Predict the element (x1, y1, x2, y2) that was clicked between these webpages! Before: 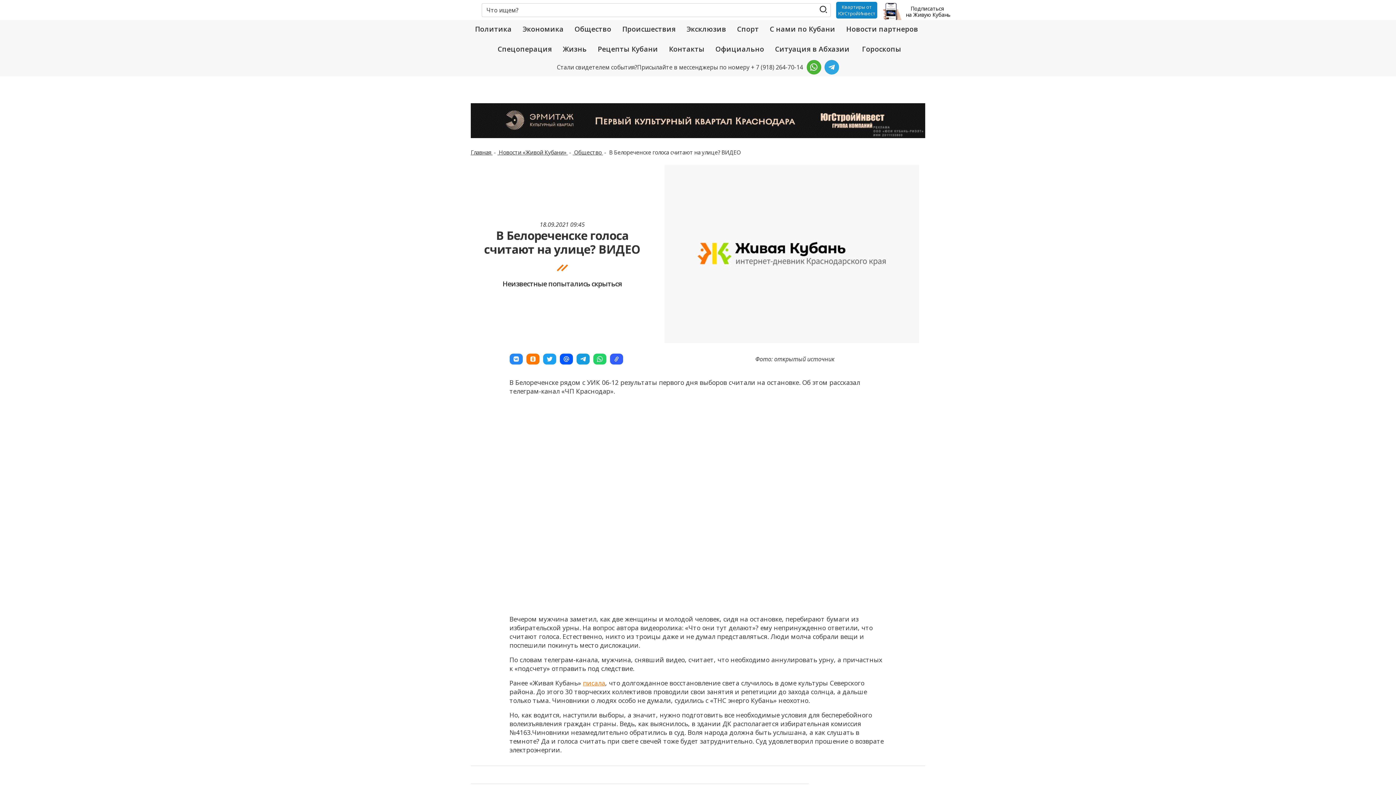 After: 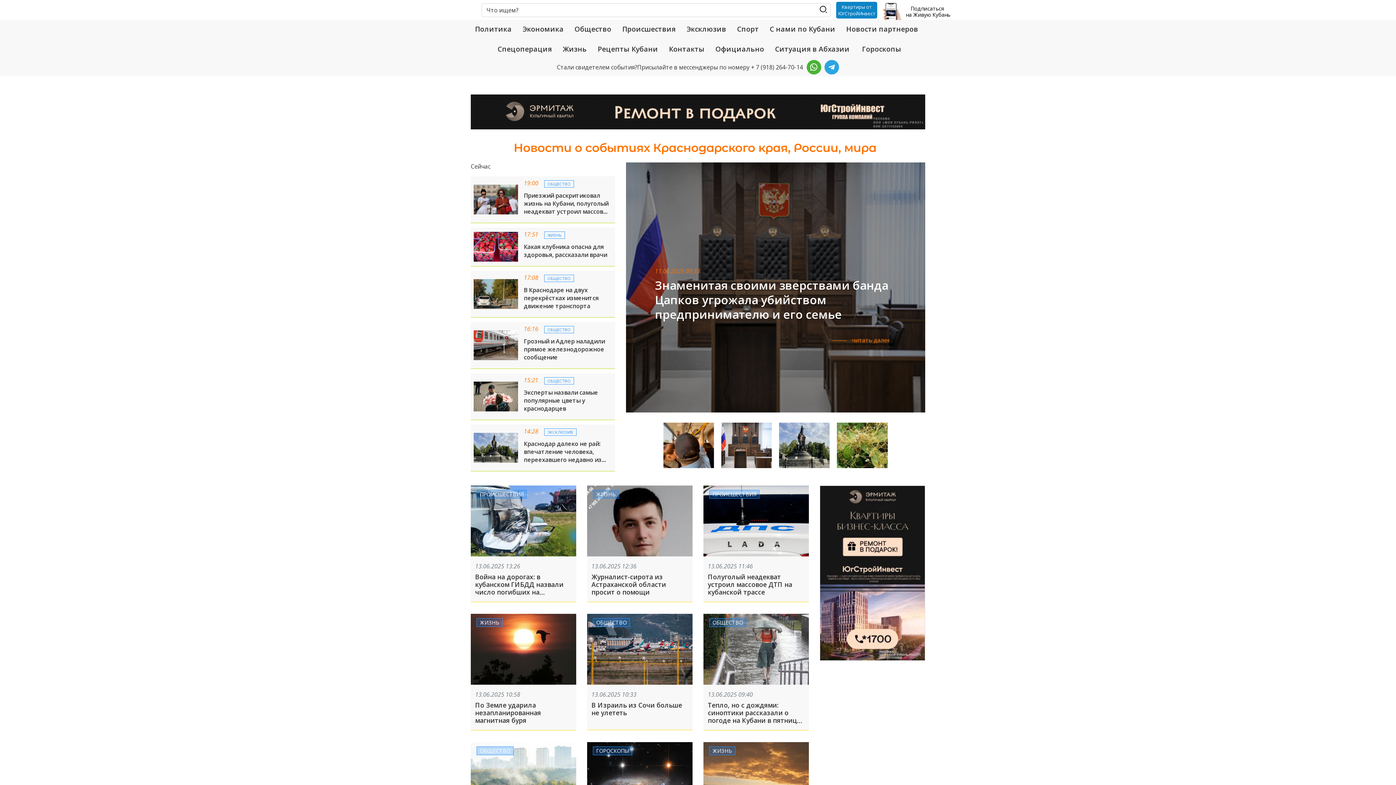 Action: label: Главная  bbox: (470, 148, 492, 156)